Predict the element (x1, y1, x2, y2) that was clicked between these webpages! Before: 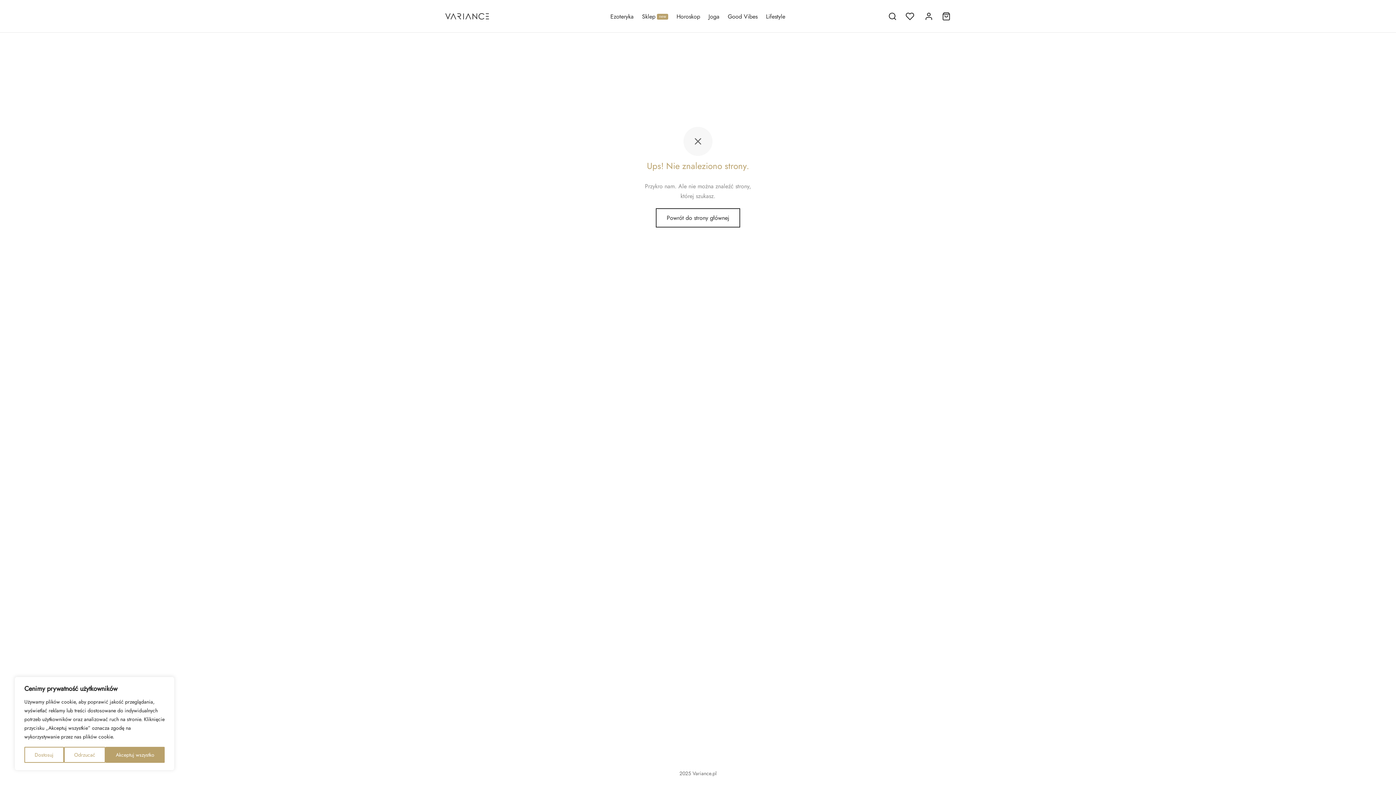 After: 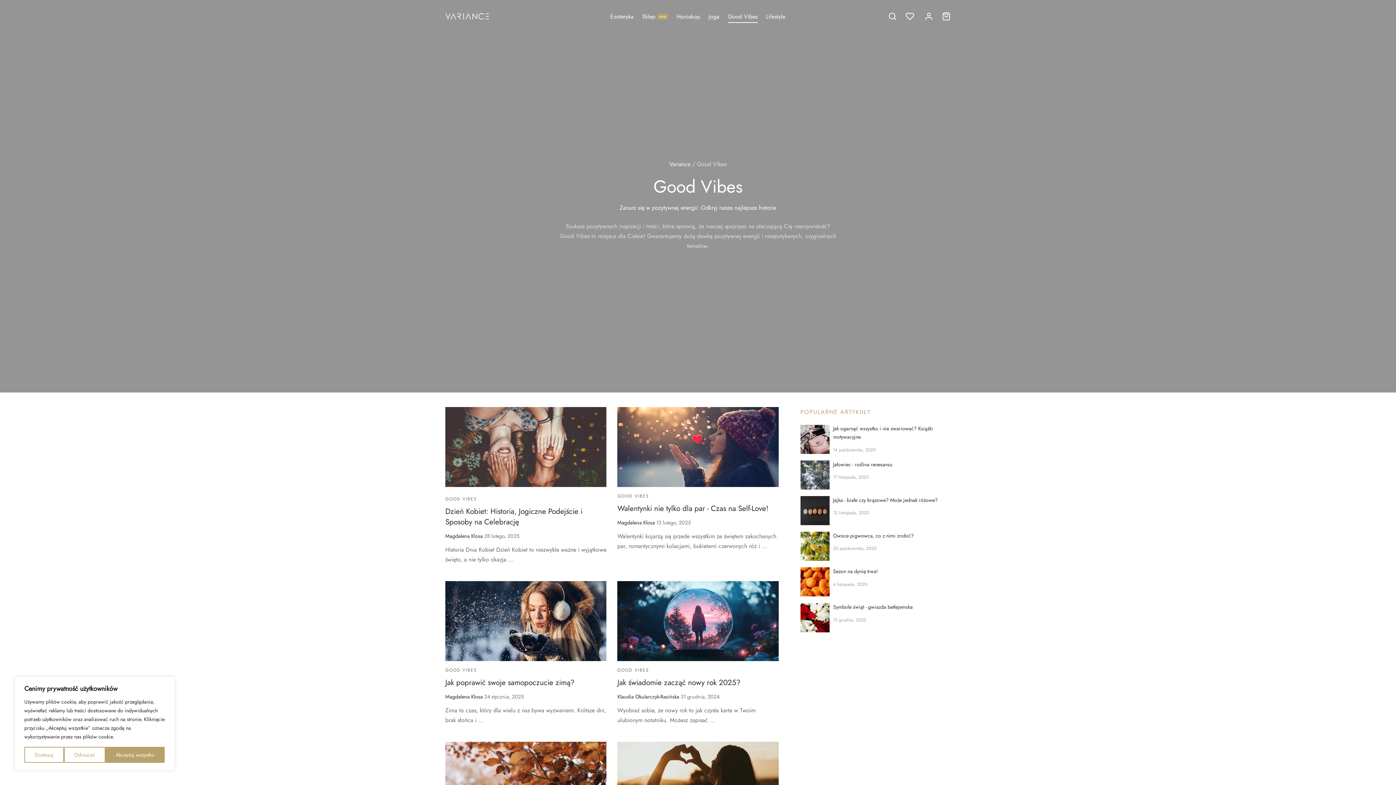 Action: label: Good Vibes bbox: (728, 9, 757, 23)